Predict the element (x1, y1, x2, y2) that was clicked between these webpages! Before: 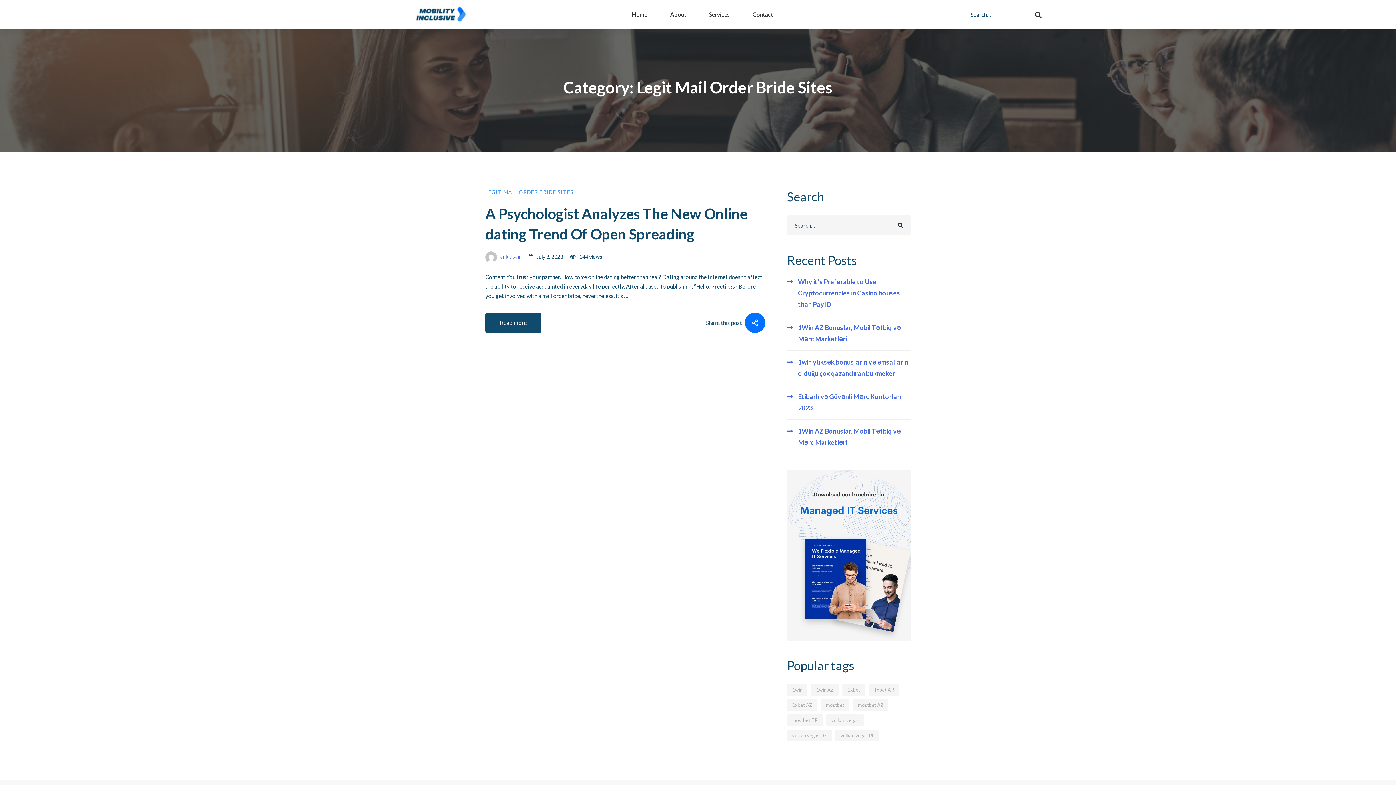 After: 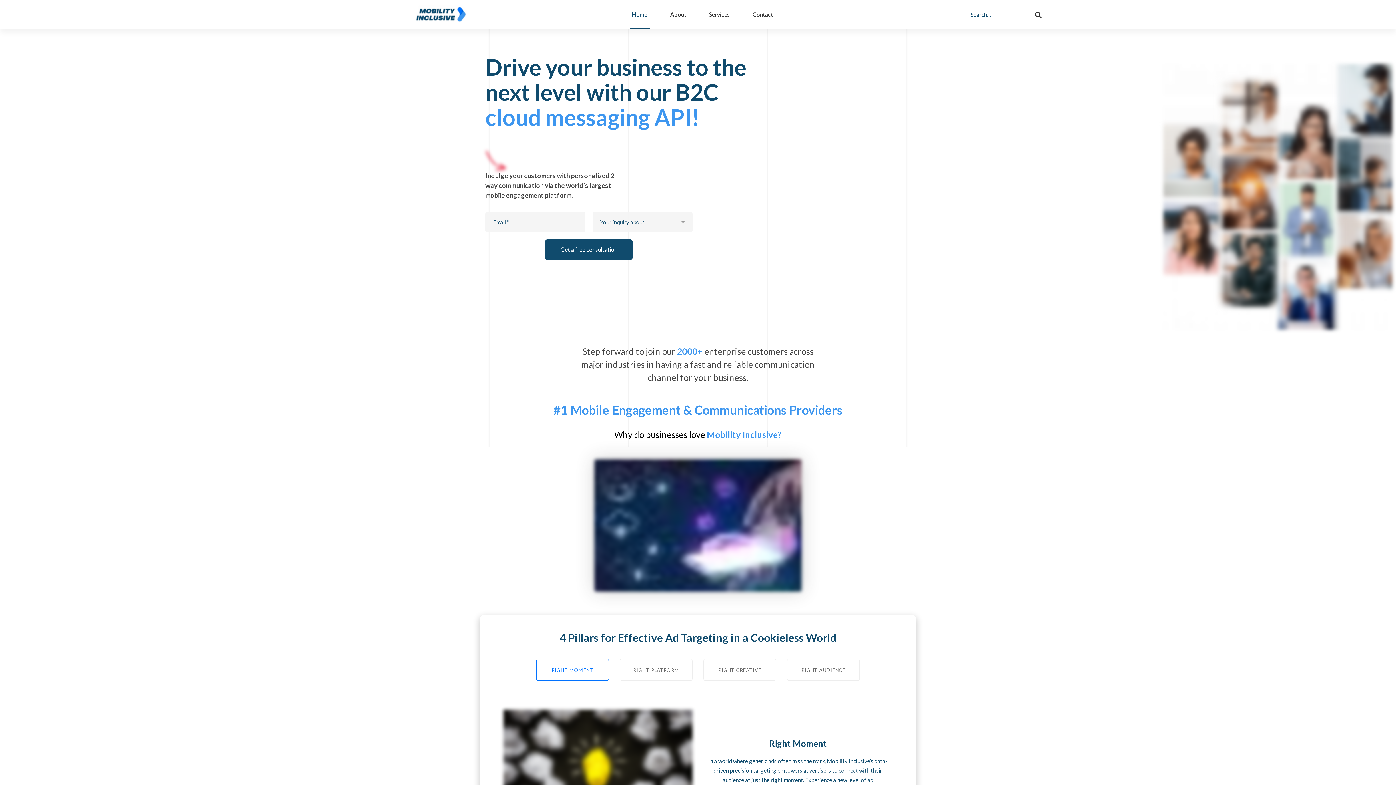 Action: label:  ankit sain bbox: (485, 251, 521, 263)